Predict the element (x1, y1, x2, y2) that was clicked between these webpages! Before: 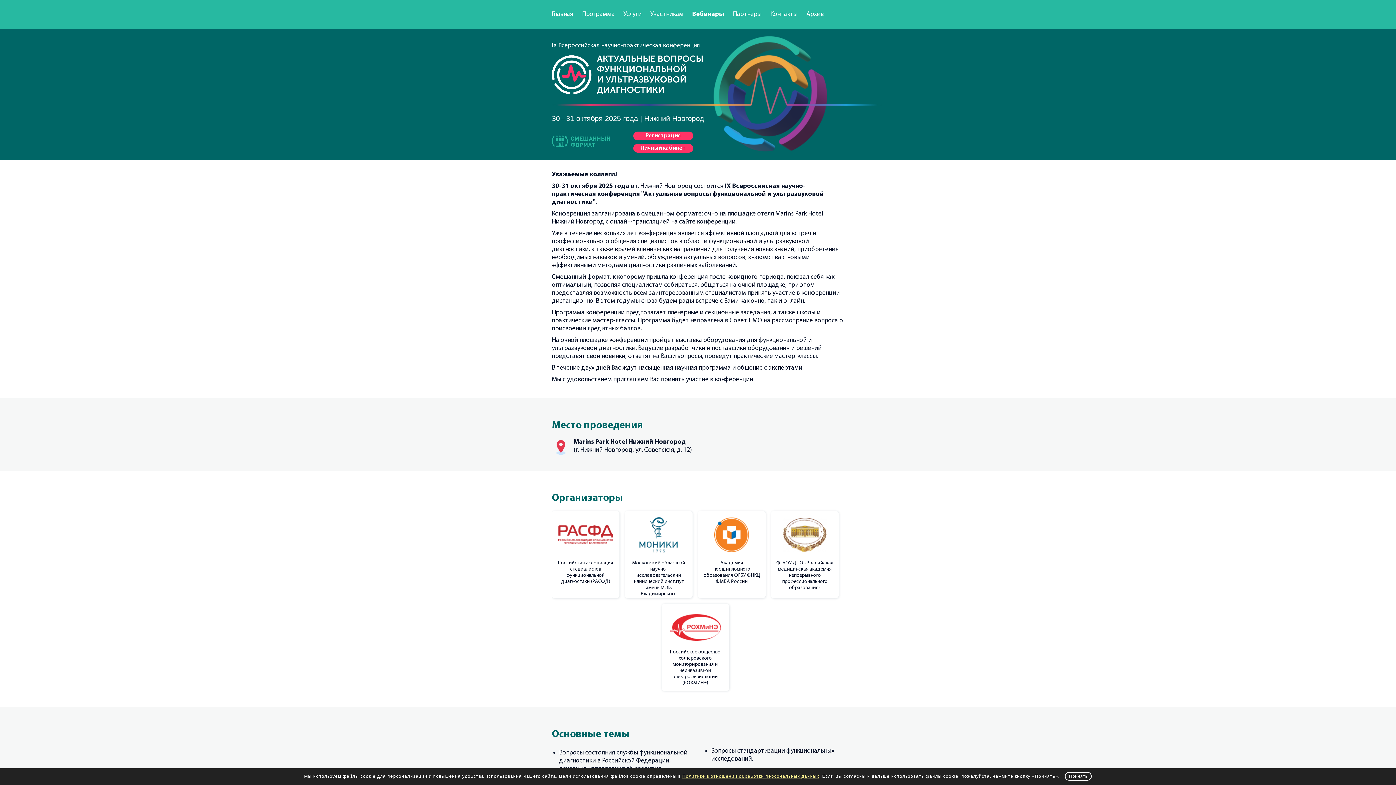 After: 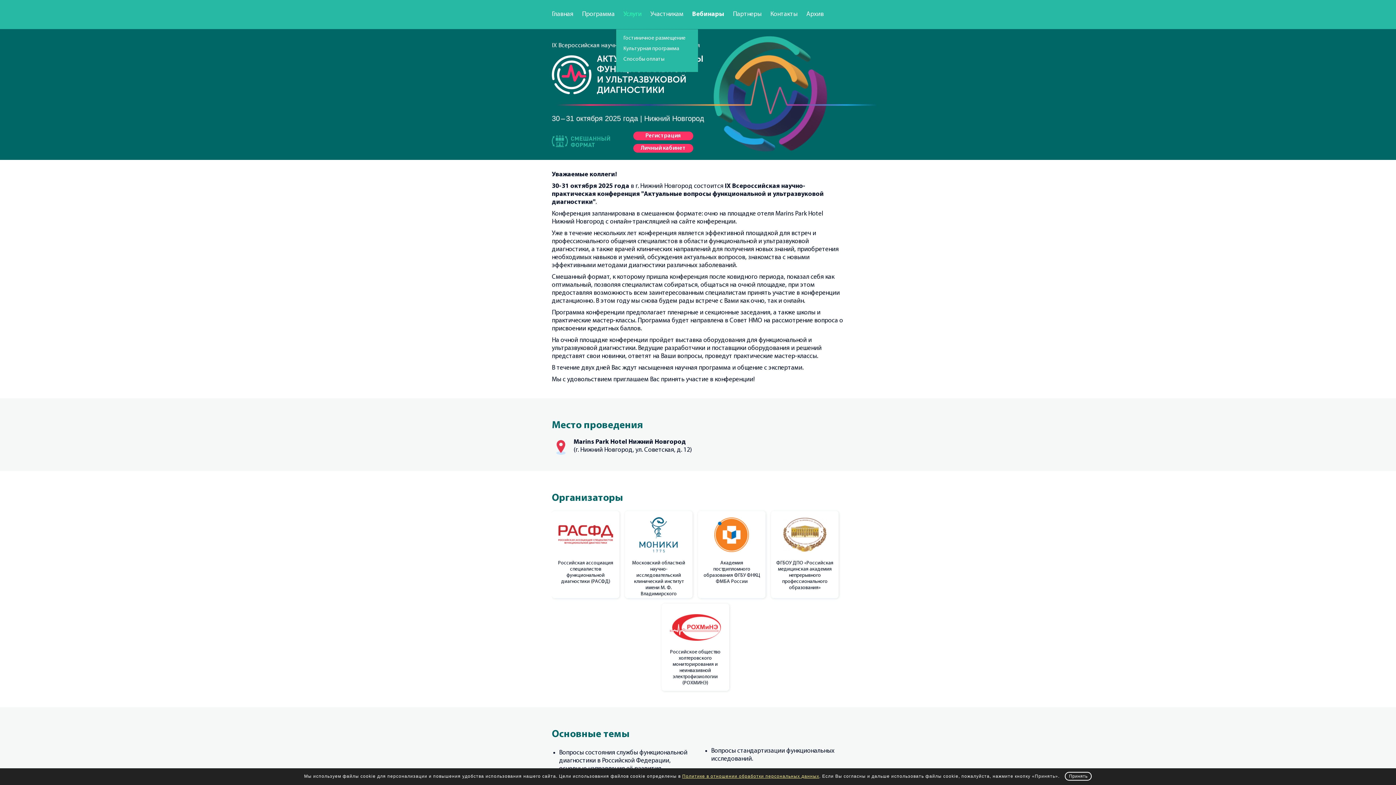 Action: label: Услуги bbox: (620, 0, 645, 29)